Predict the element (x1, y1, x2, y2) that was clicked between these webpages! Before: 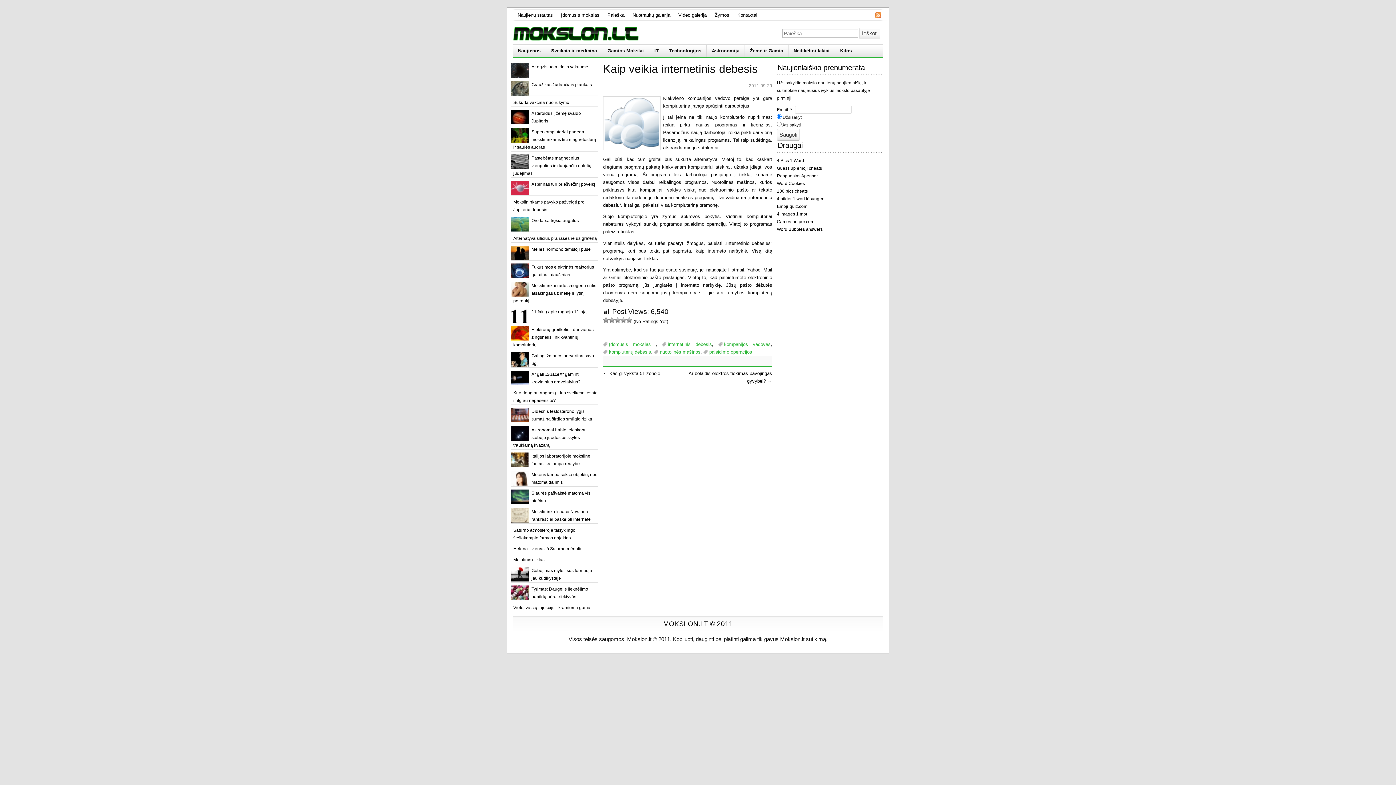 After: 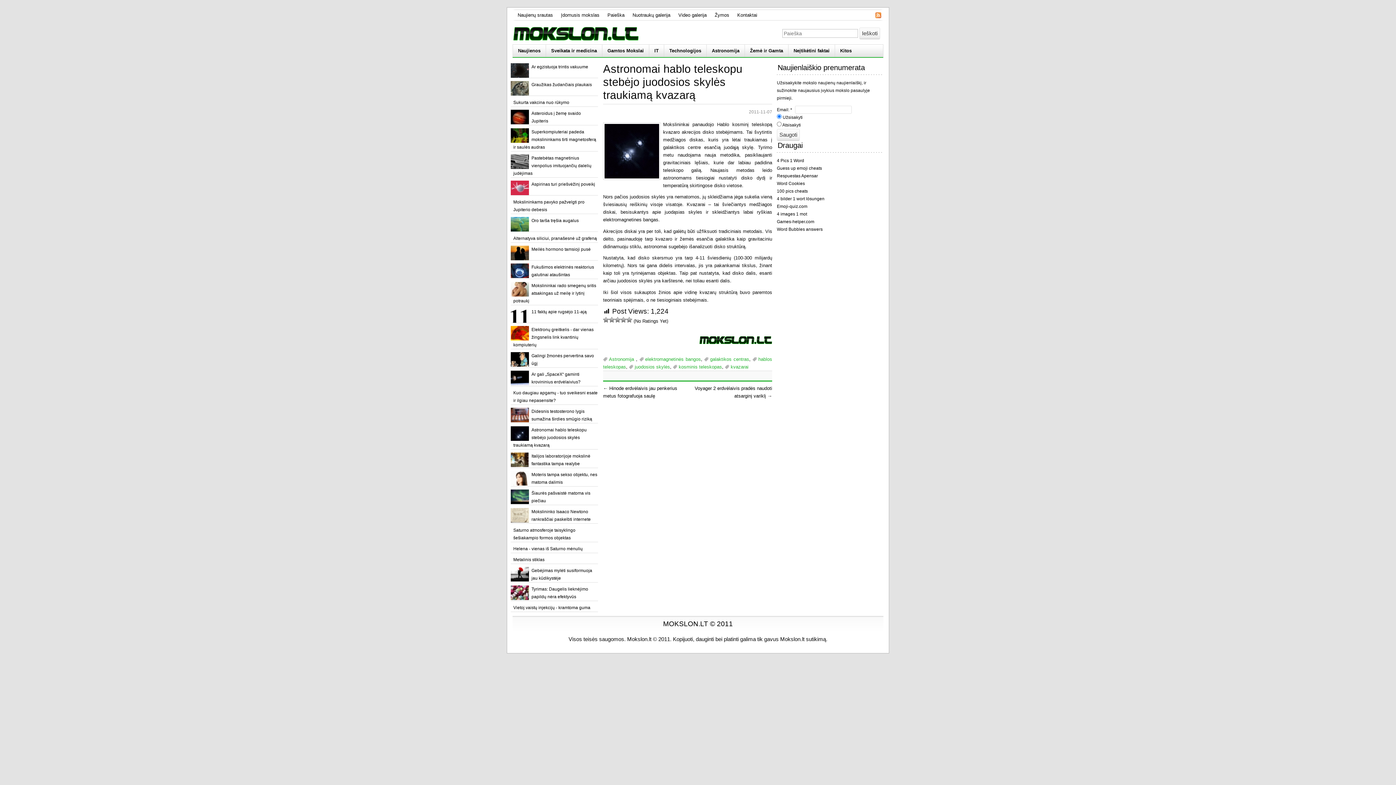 Action: label: Astronomai hablo teleskopu stebėjo juodosios skylės traukiamą kvazarą bbox: (510, 426, 598, 449)